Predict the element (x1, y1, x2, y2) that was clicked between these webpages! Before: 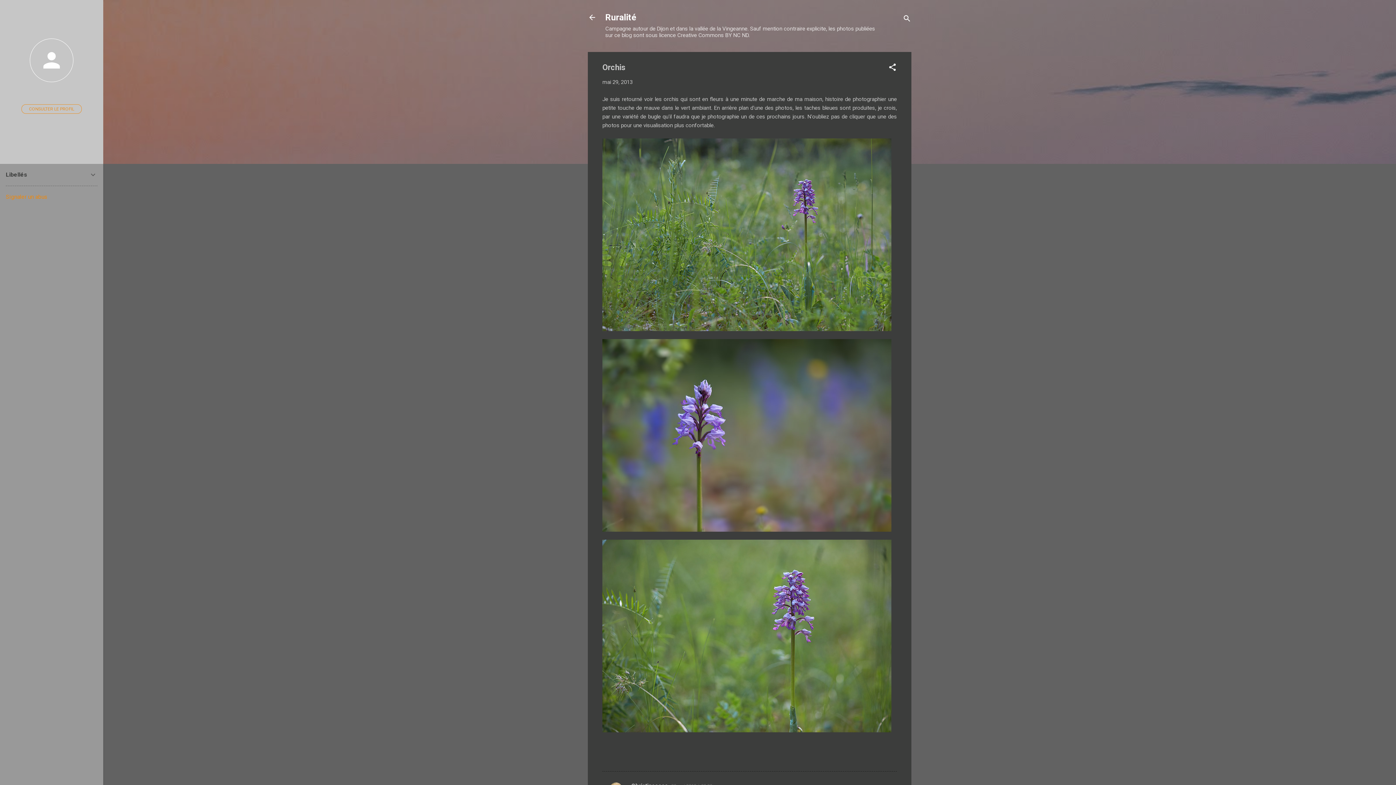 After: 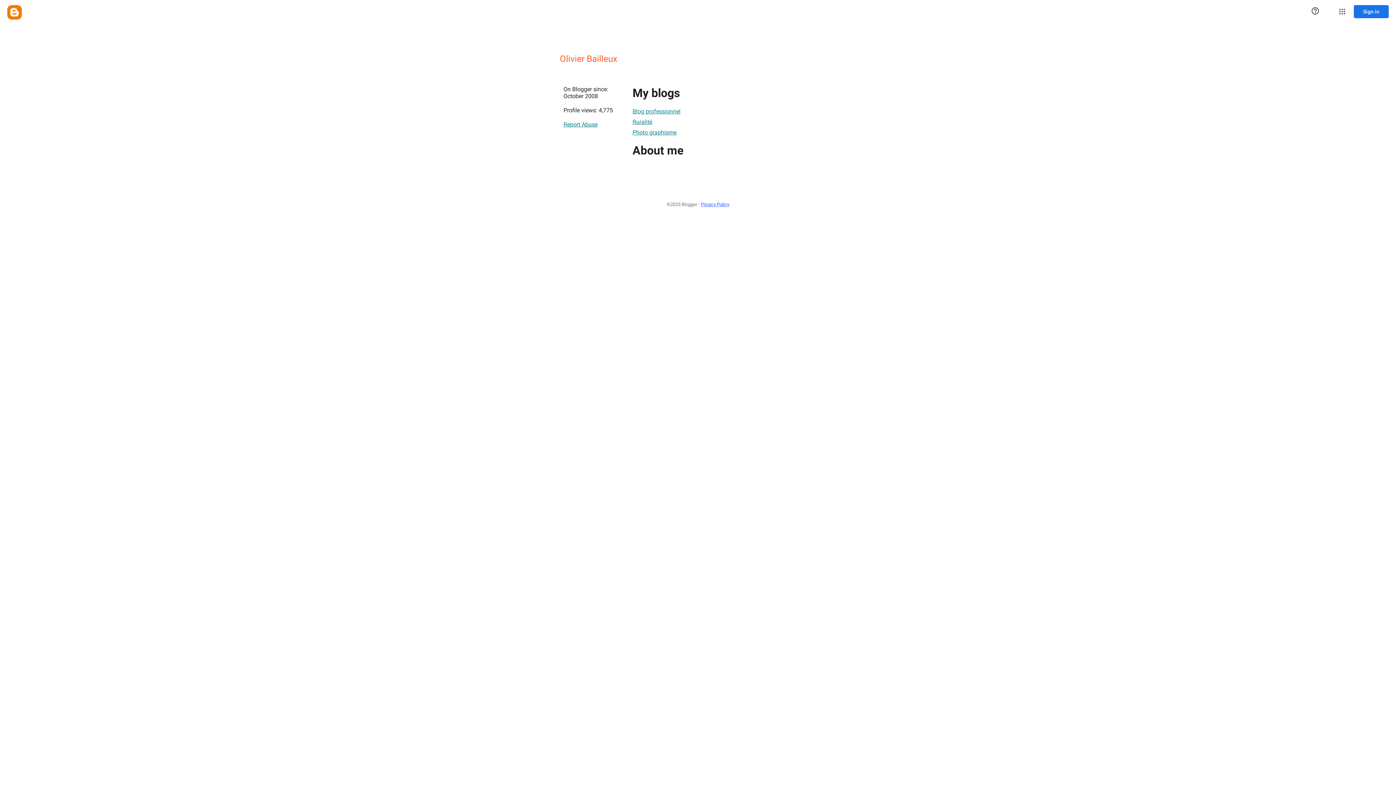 Action: bbox: (0, 38, 103, 83)